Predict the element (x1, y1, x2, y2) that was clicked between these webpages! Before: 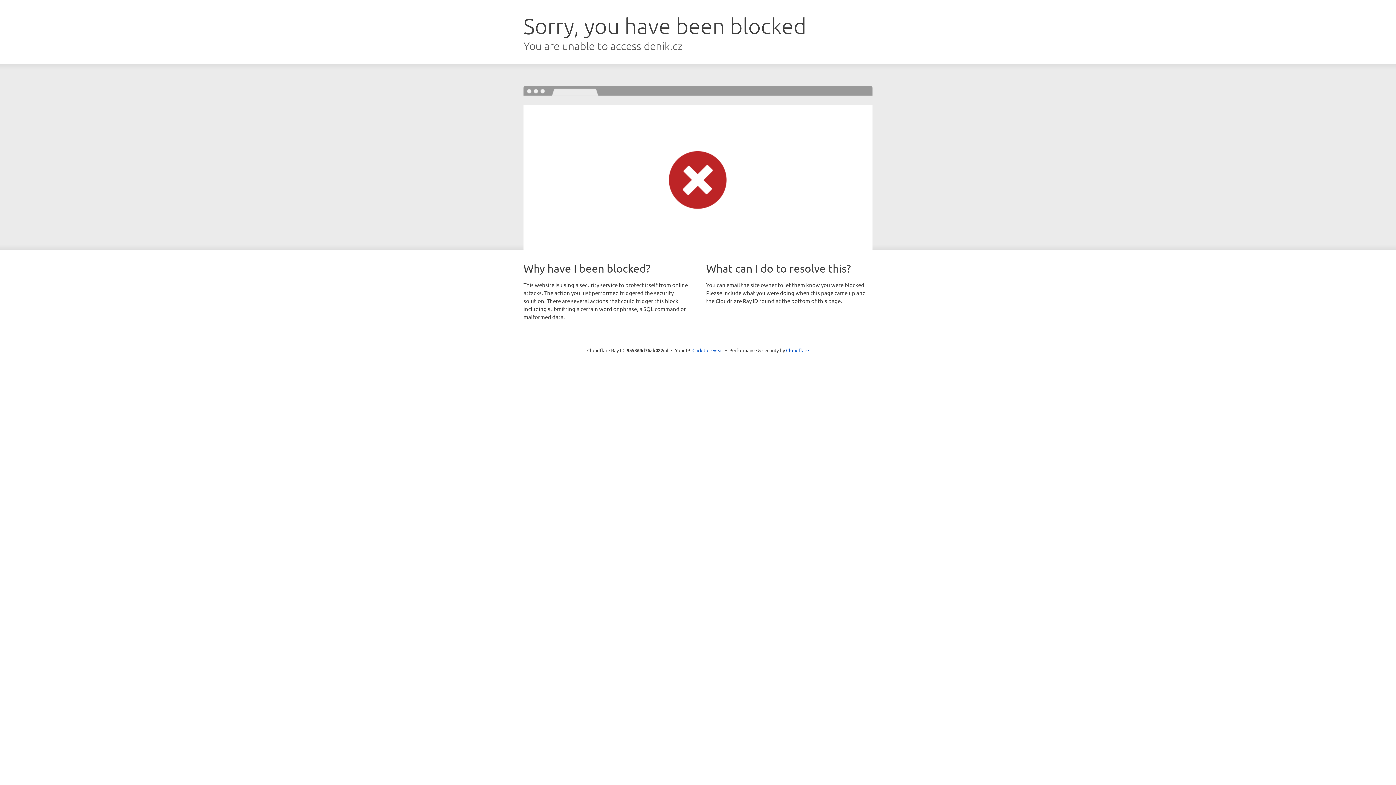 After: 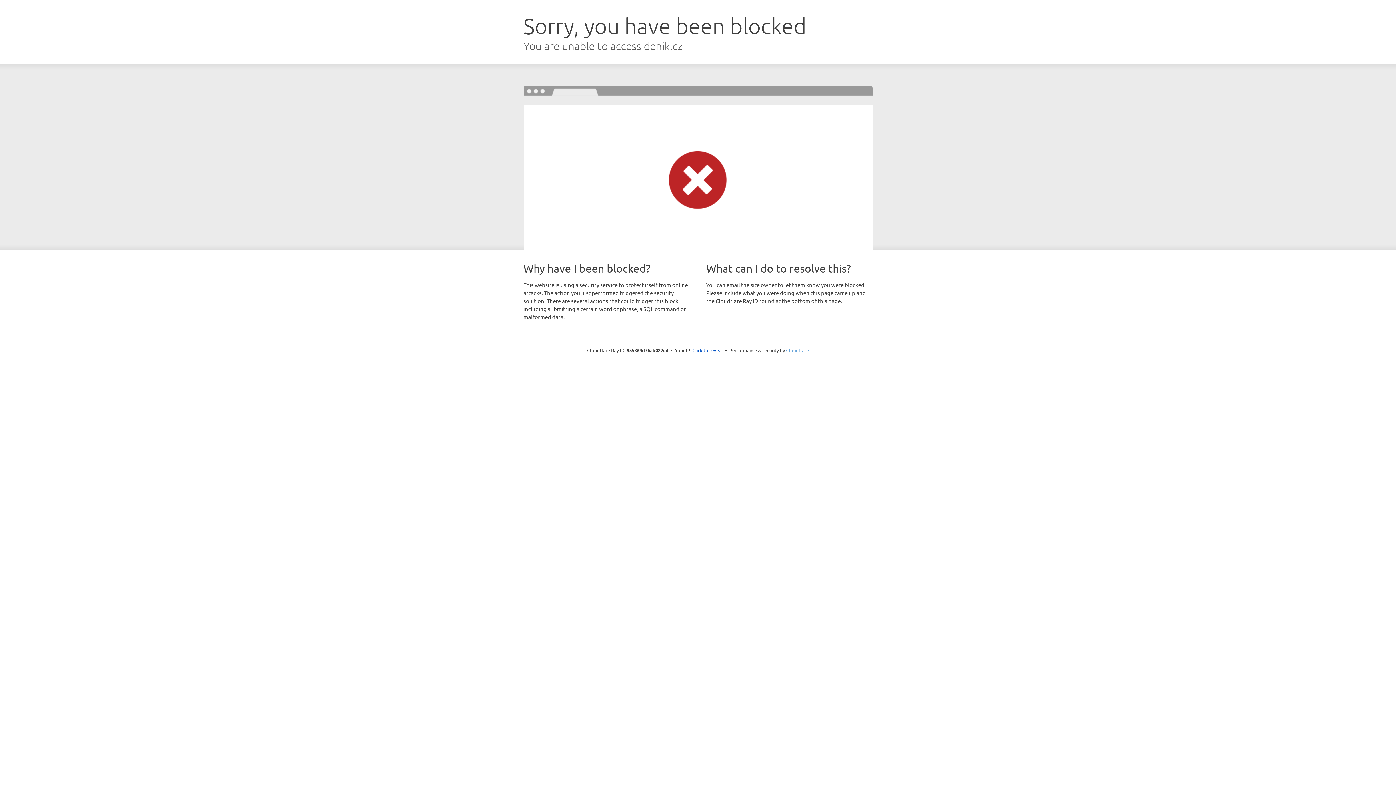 Action: bbox: (786, 347, 809, 353) label: Cloudflare